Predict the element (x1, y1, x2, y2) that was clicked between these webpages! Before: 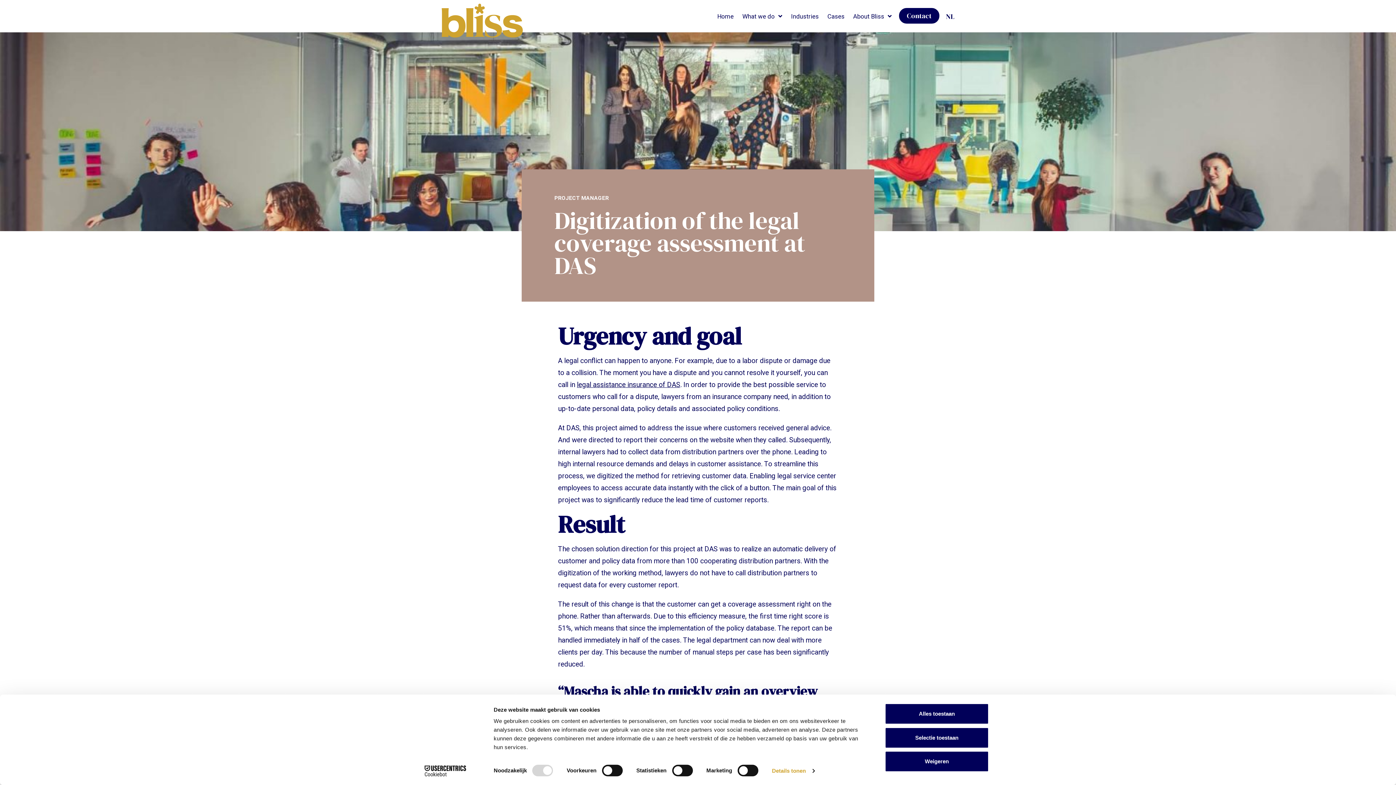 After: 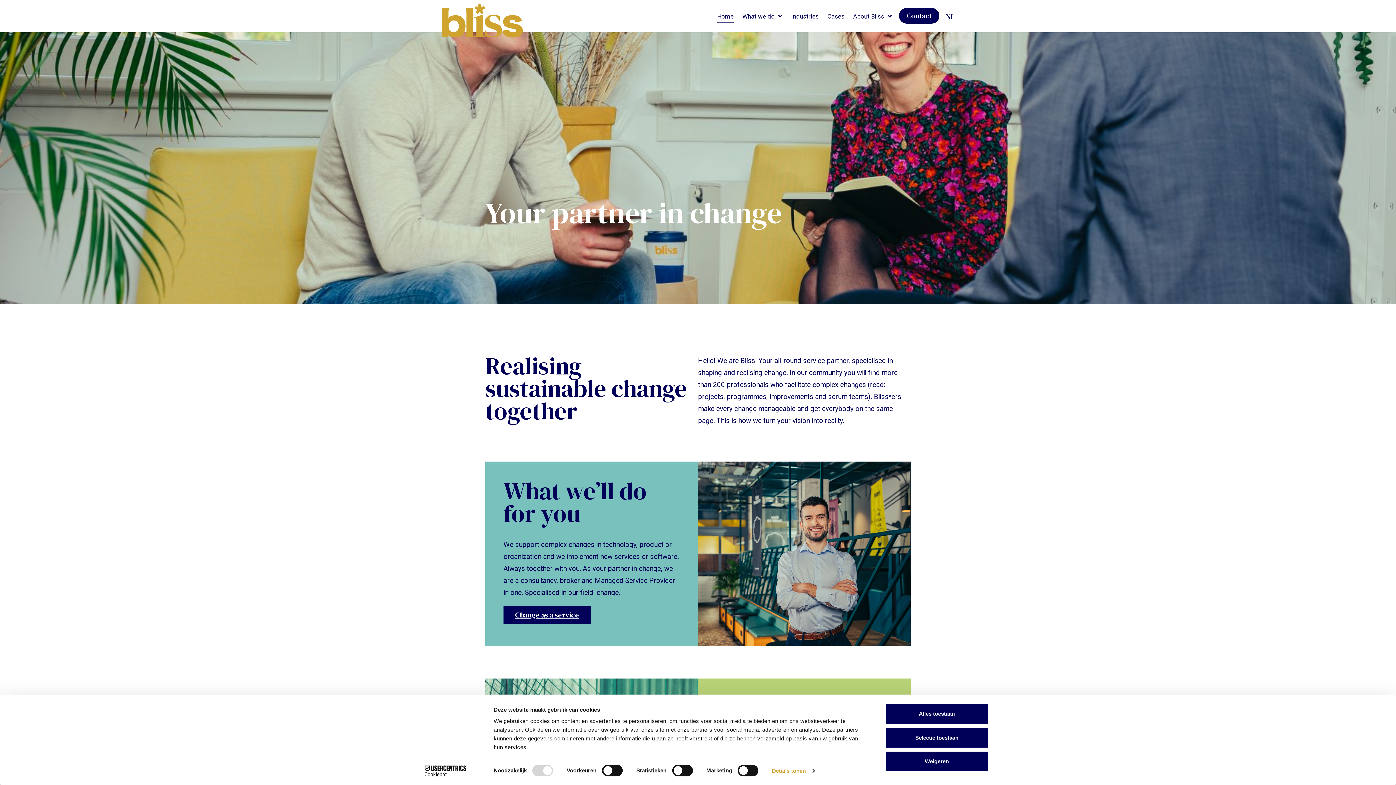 Action: bbox: (441, 3, 523, 37)